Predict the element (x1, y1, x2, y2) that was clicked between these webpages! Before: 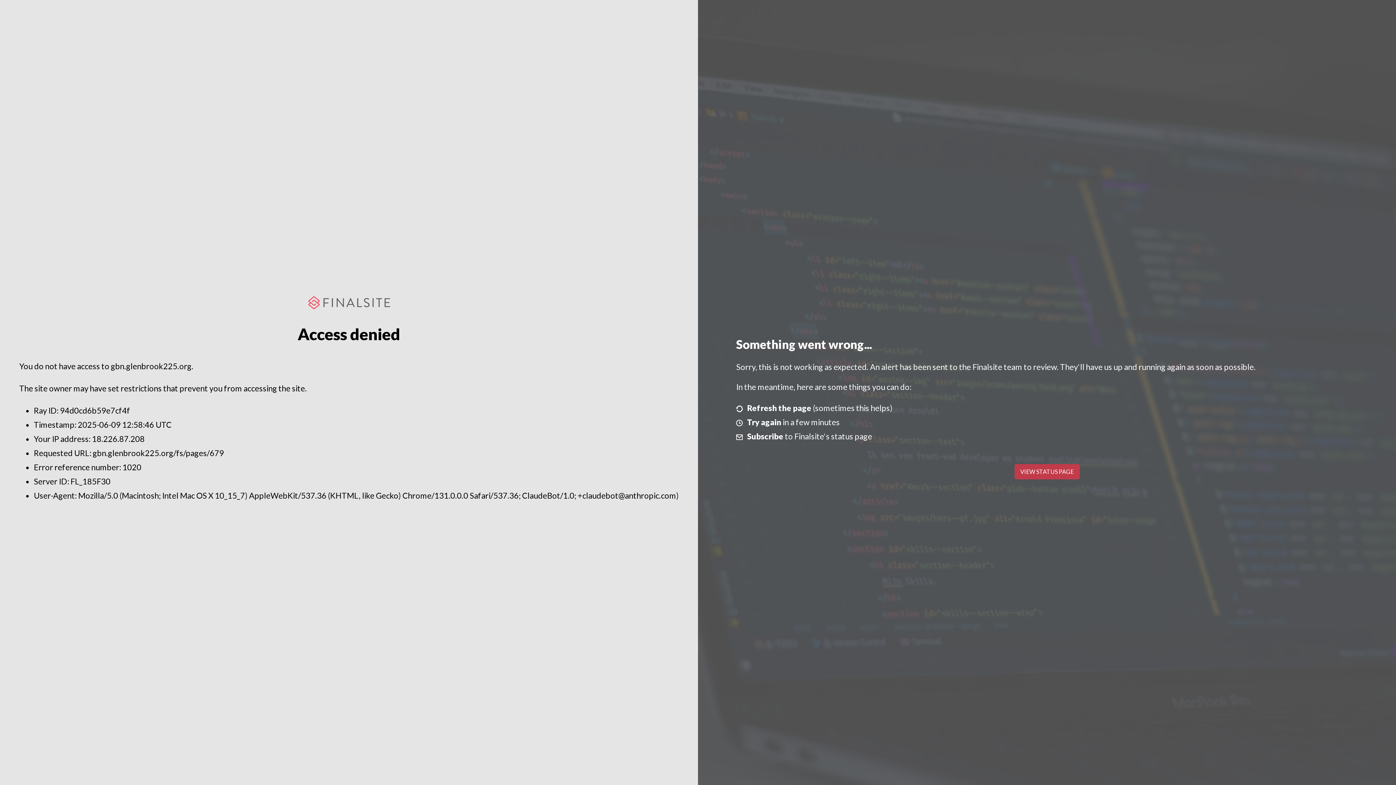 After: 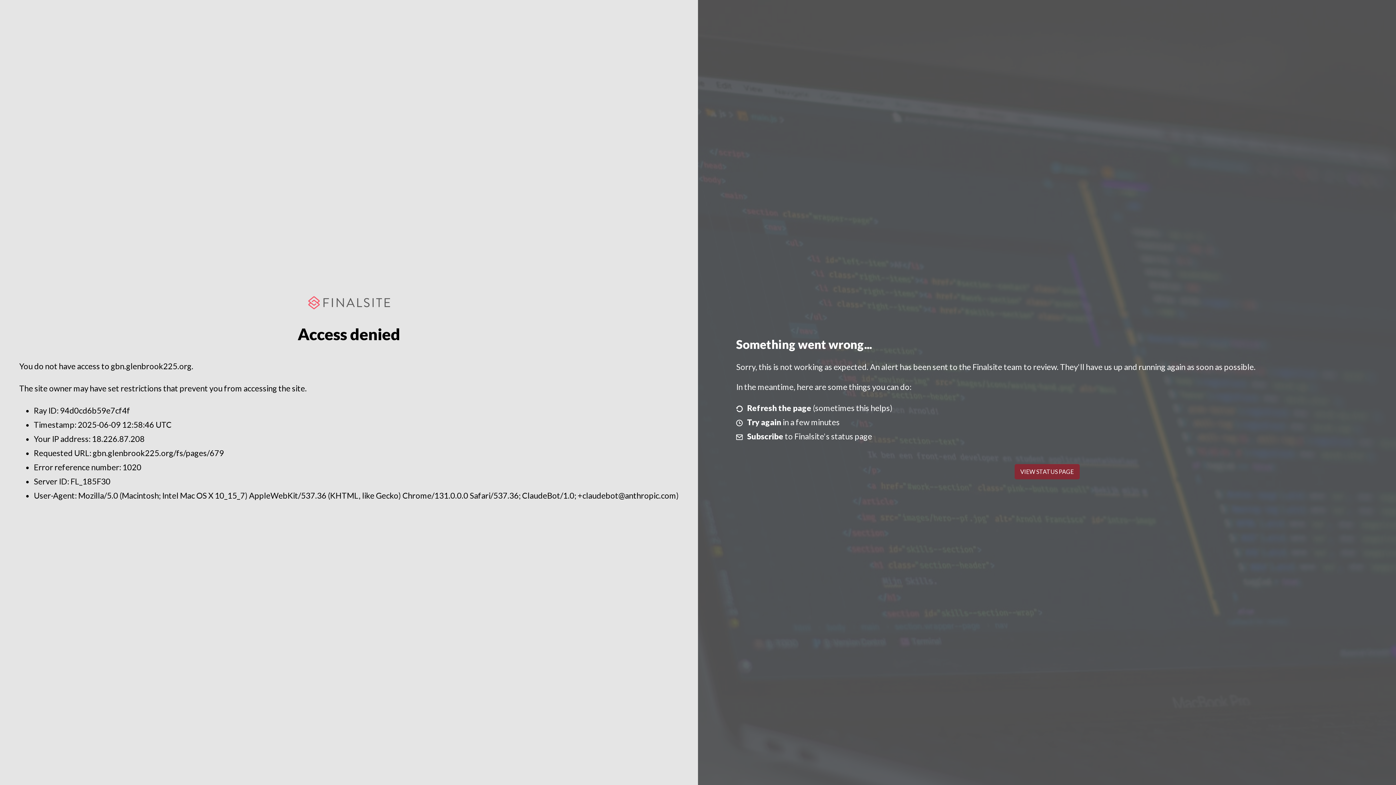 Action: bbox: (1014, 464, 1079, 479) label: VIEW STATUS PAGE